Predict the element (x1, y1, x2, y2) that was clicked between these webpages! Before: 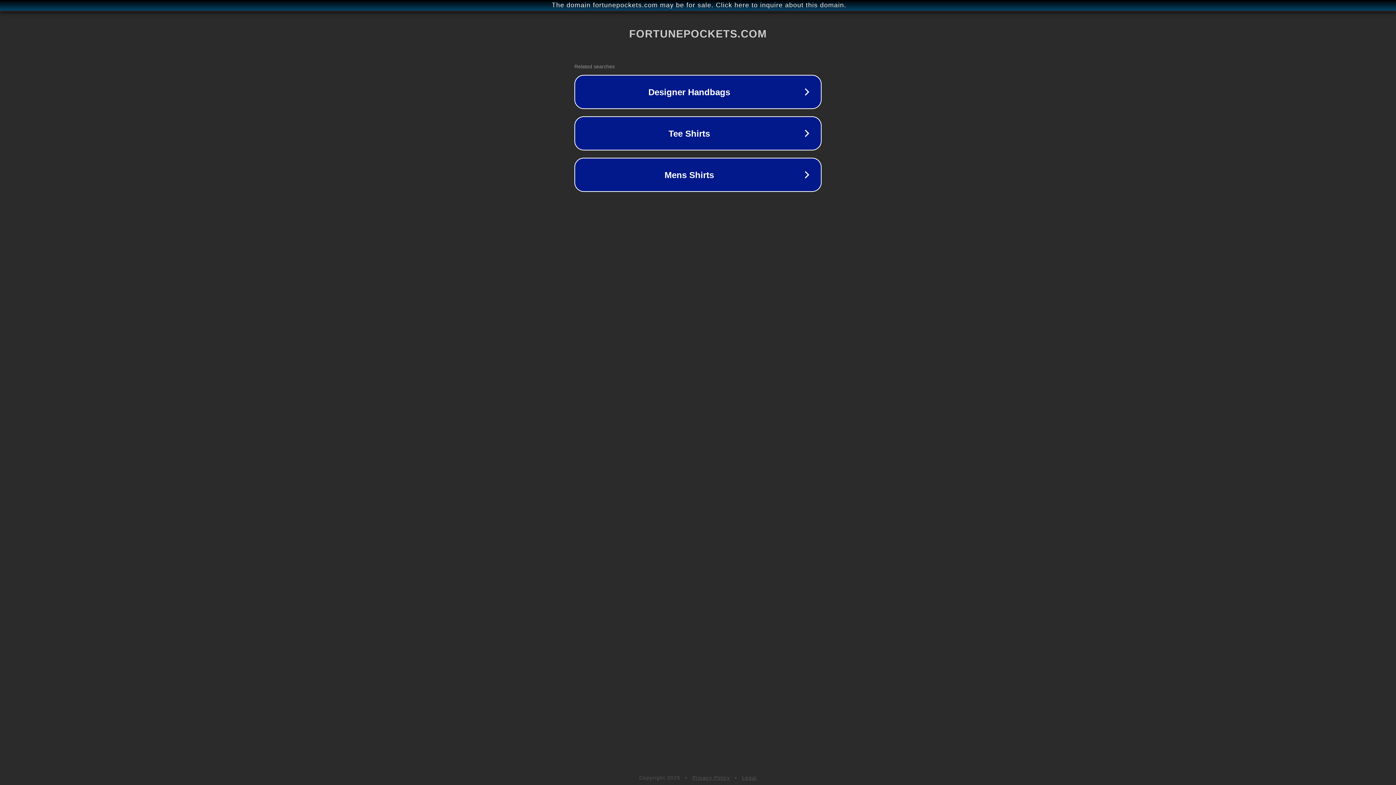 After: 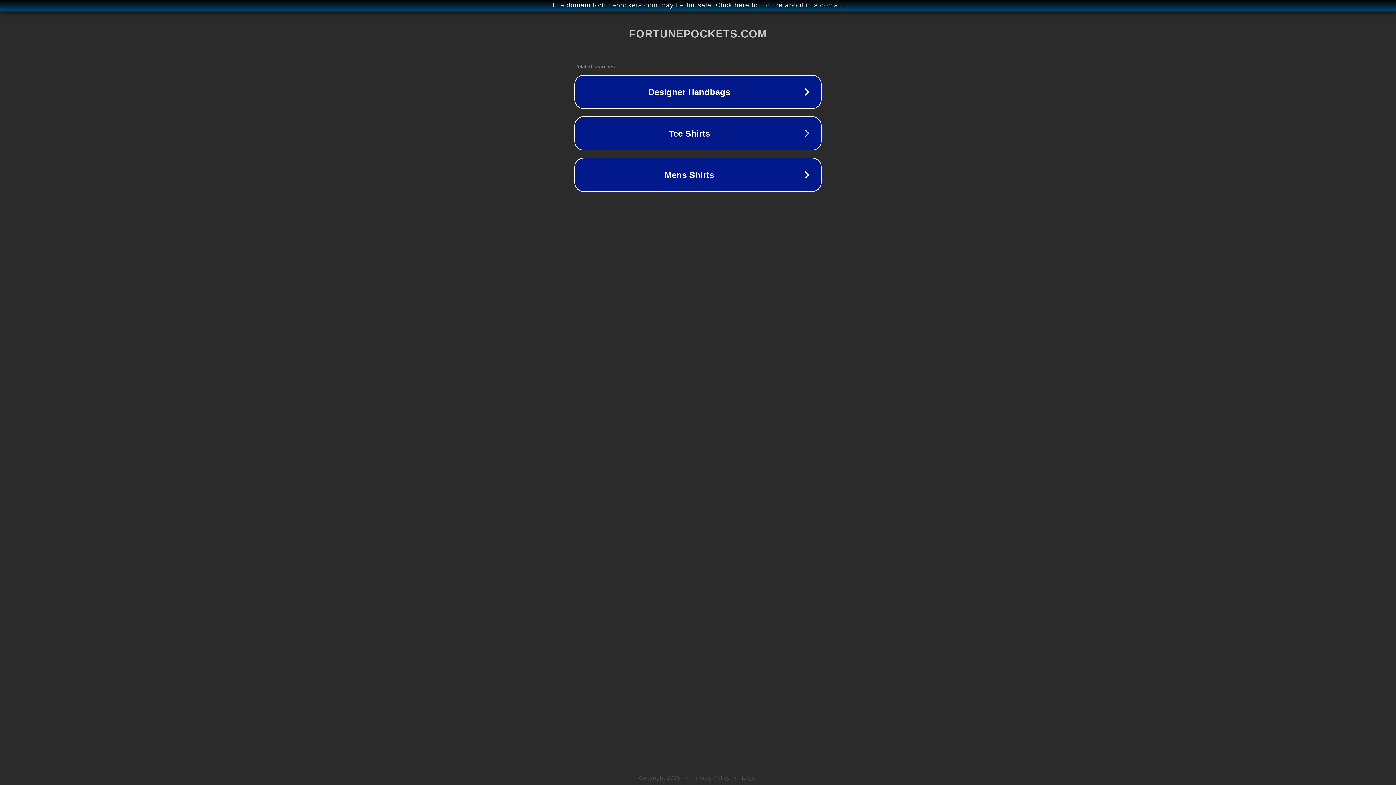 Action: bbox: (692, 775, 730, 781) label: Privacy Policy